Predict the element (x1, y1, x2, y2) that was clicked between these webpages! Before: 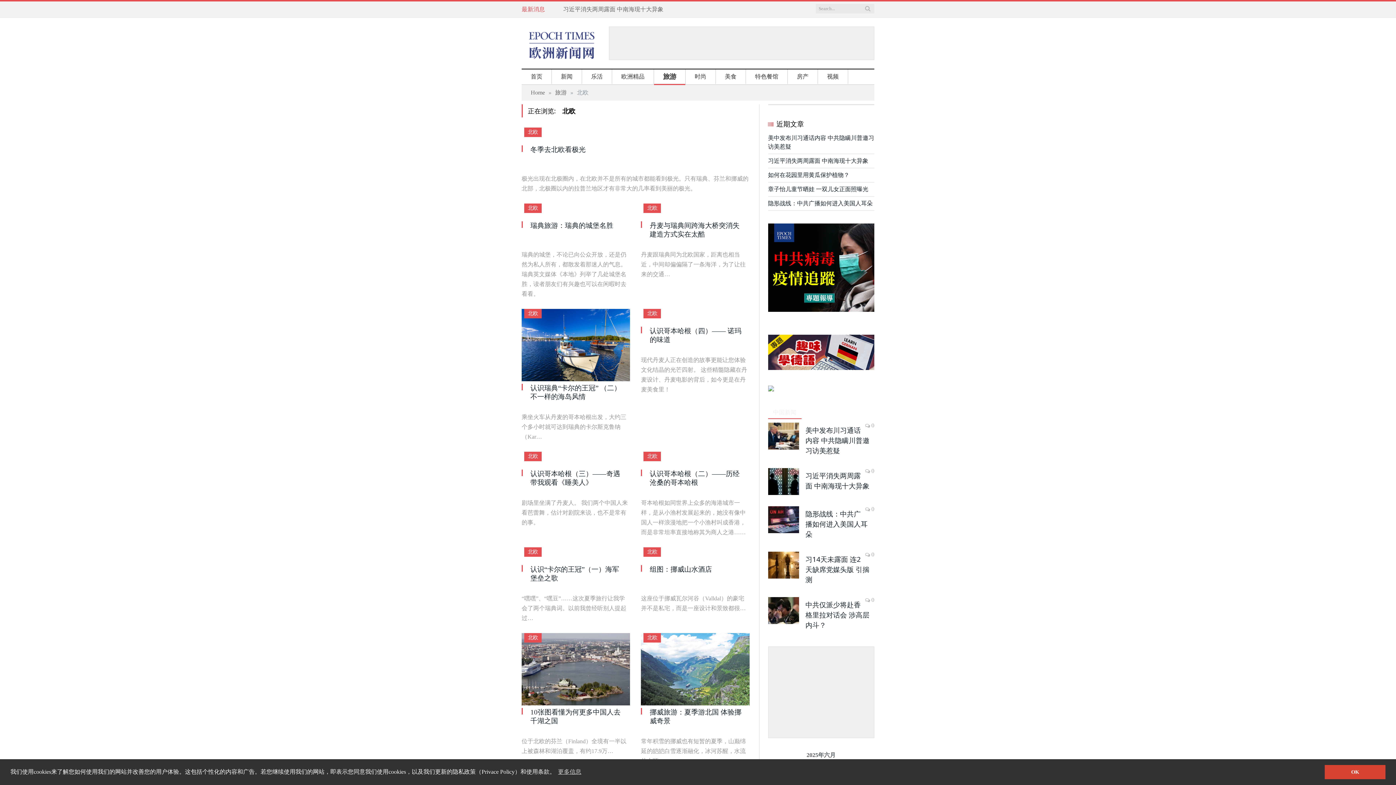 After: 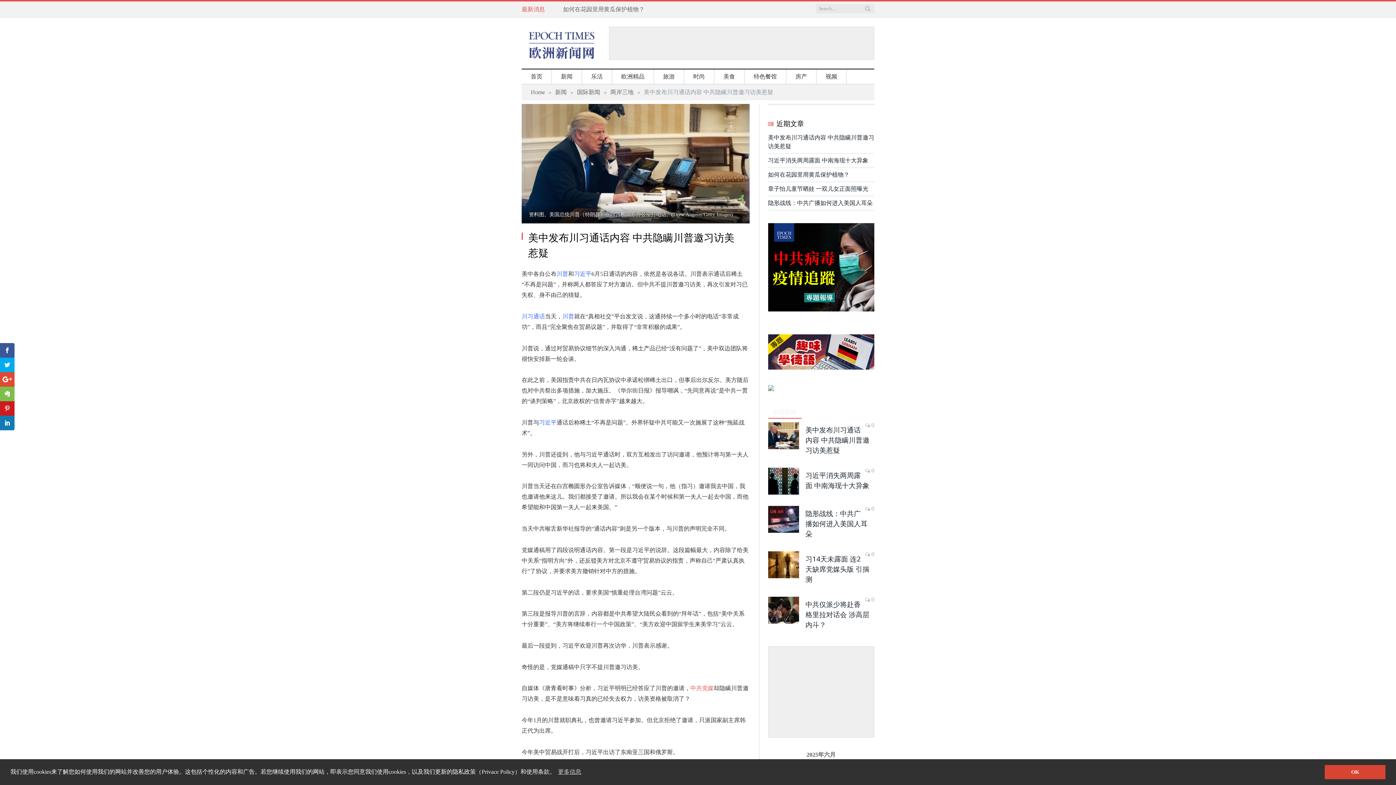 Action: bbox: (865, 422, 874, 428) label:  0